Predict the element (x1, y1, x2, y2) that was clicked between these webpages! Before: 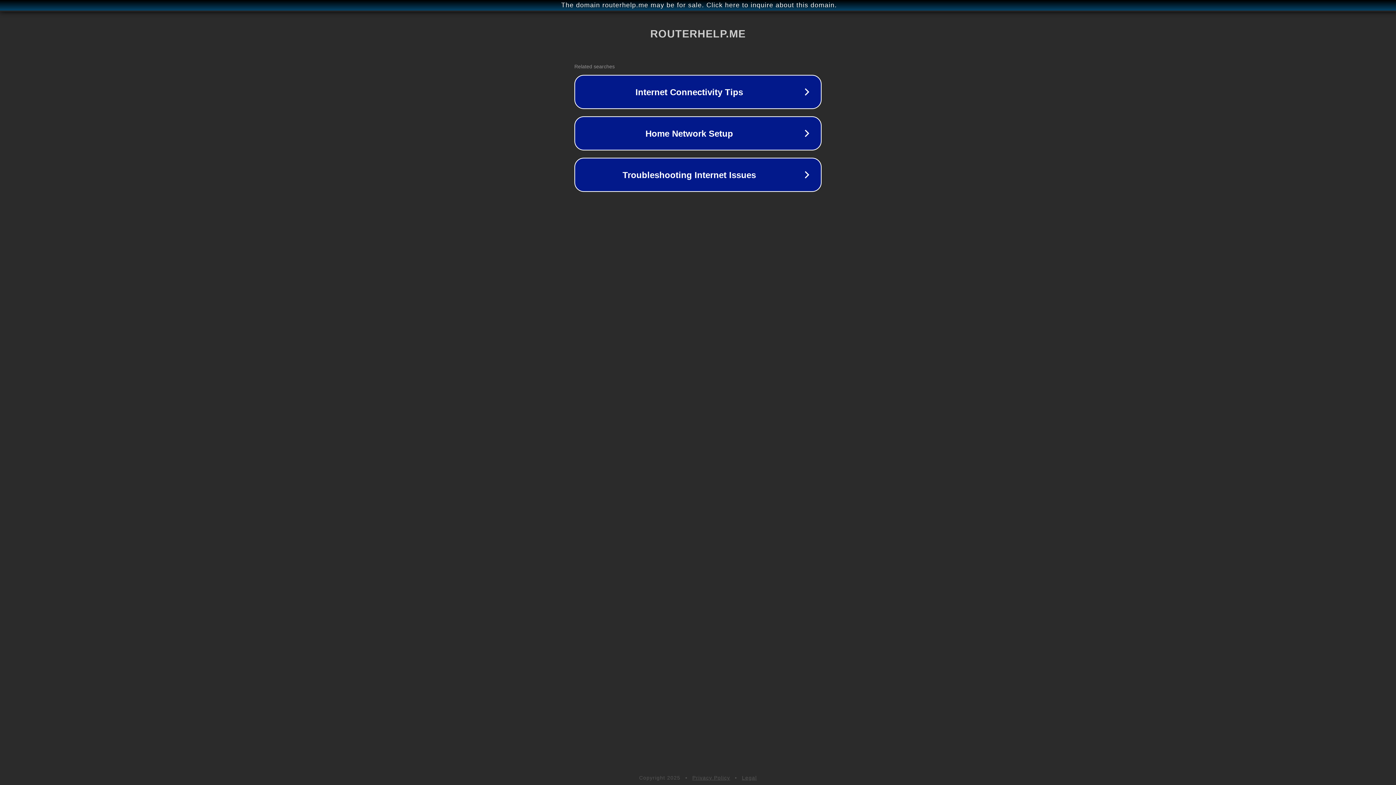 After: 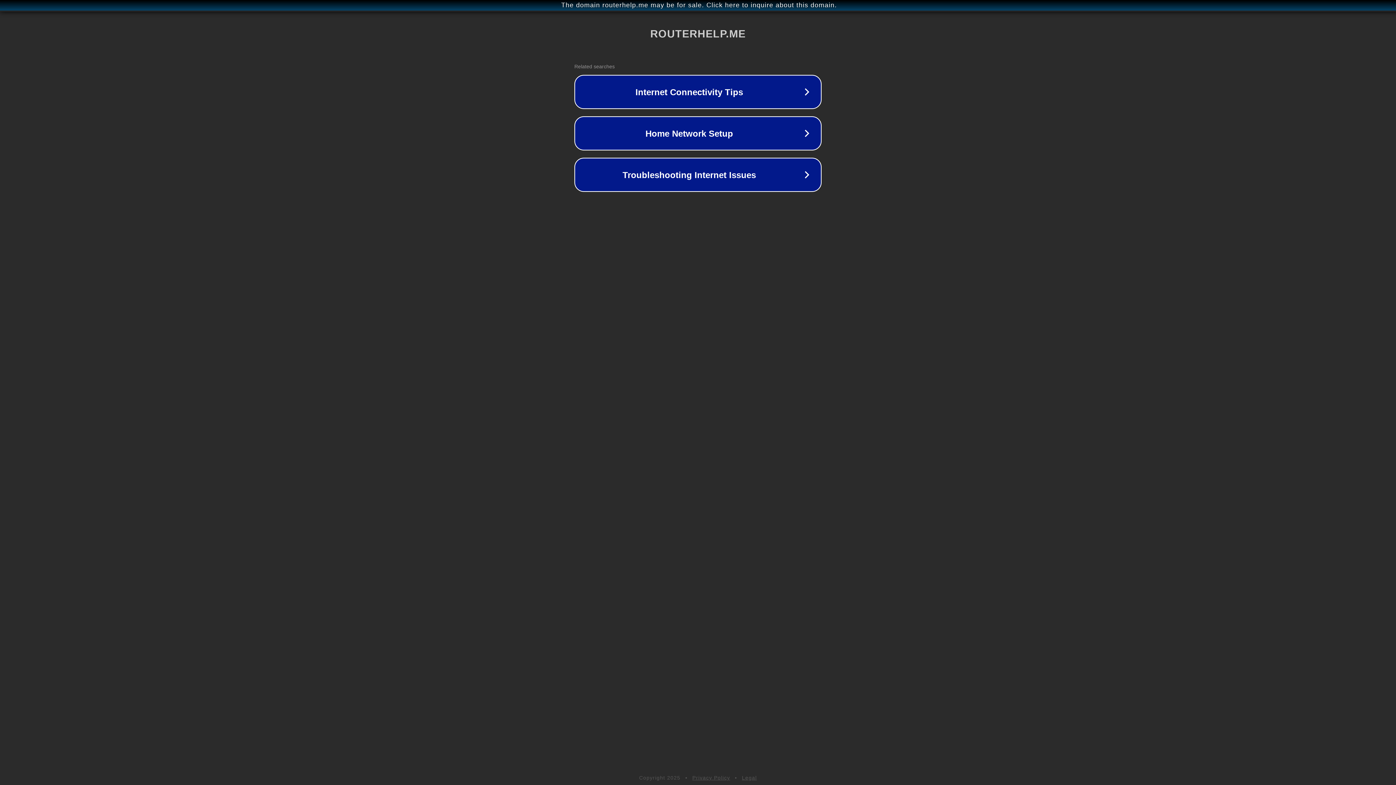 Action: bbox: (742, 775, 757, 781) label: Legal